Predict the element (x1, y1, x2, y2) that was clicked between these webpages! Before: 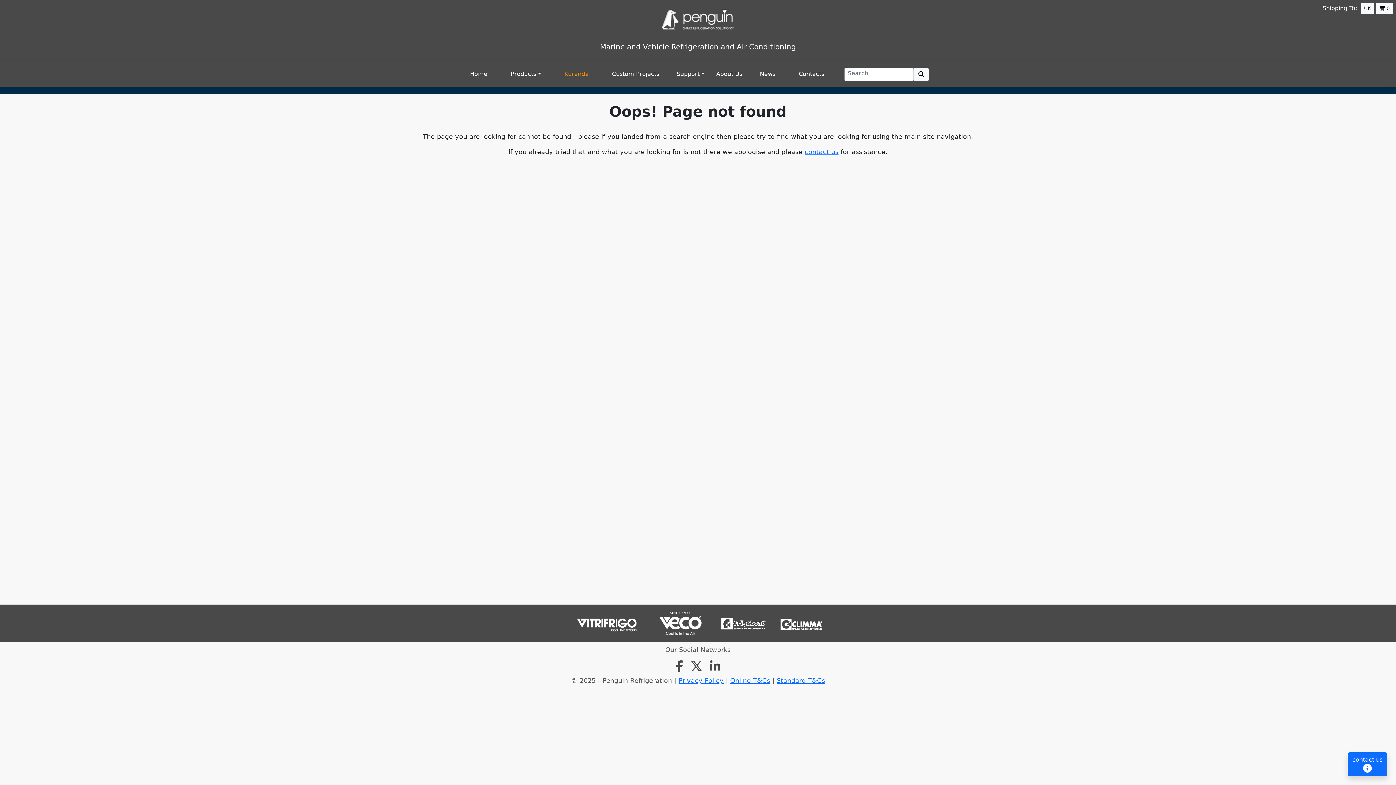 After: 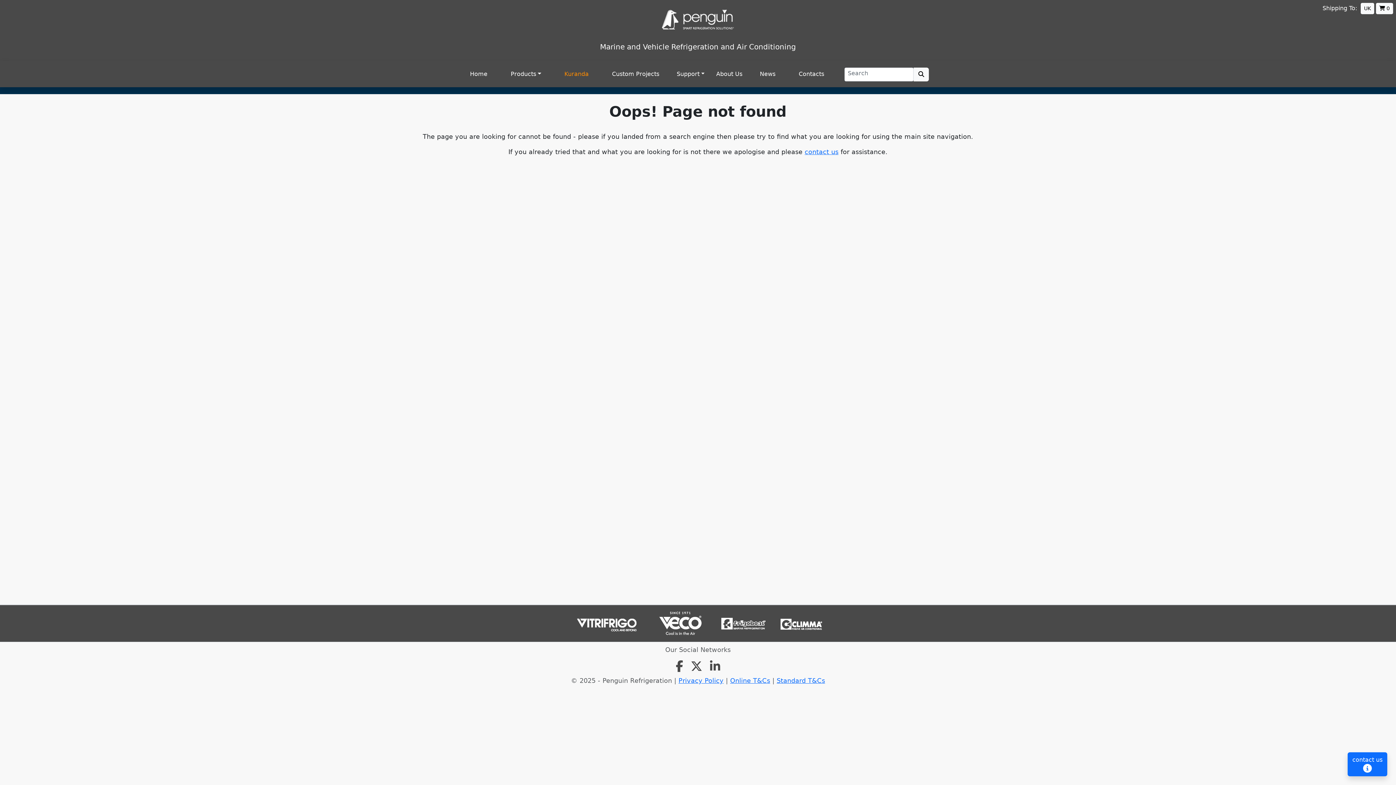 Action: bbox: (676, 665, 683, 672)